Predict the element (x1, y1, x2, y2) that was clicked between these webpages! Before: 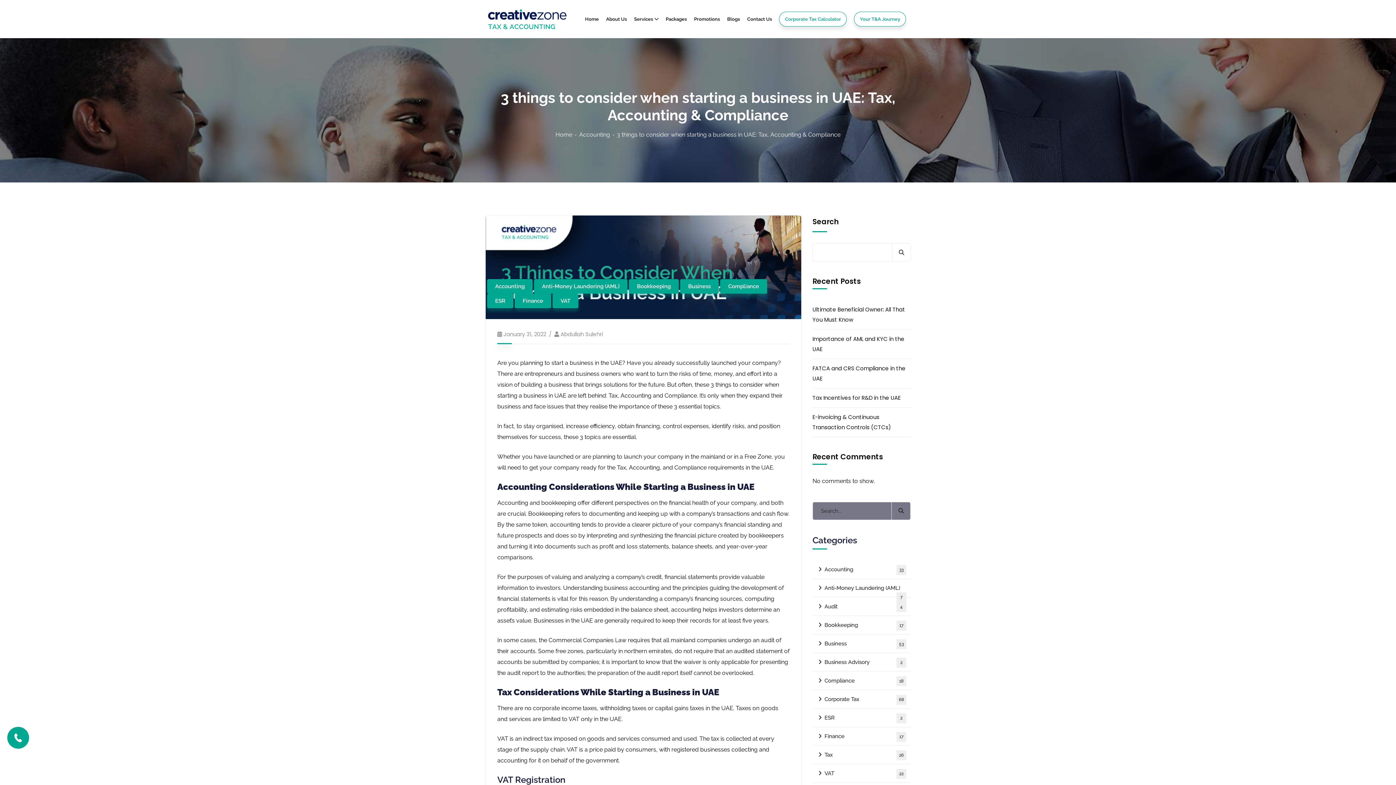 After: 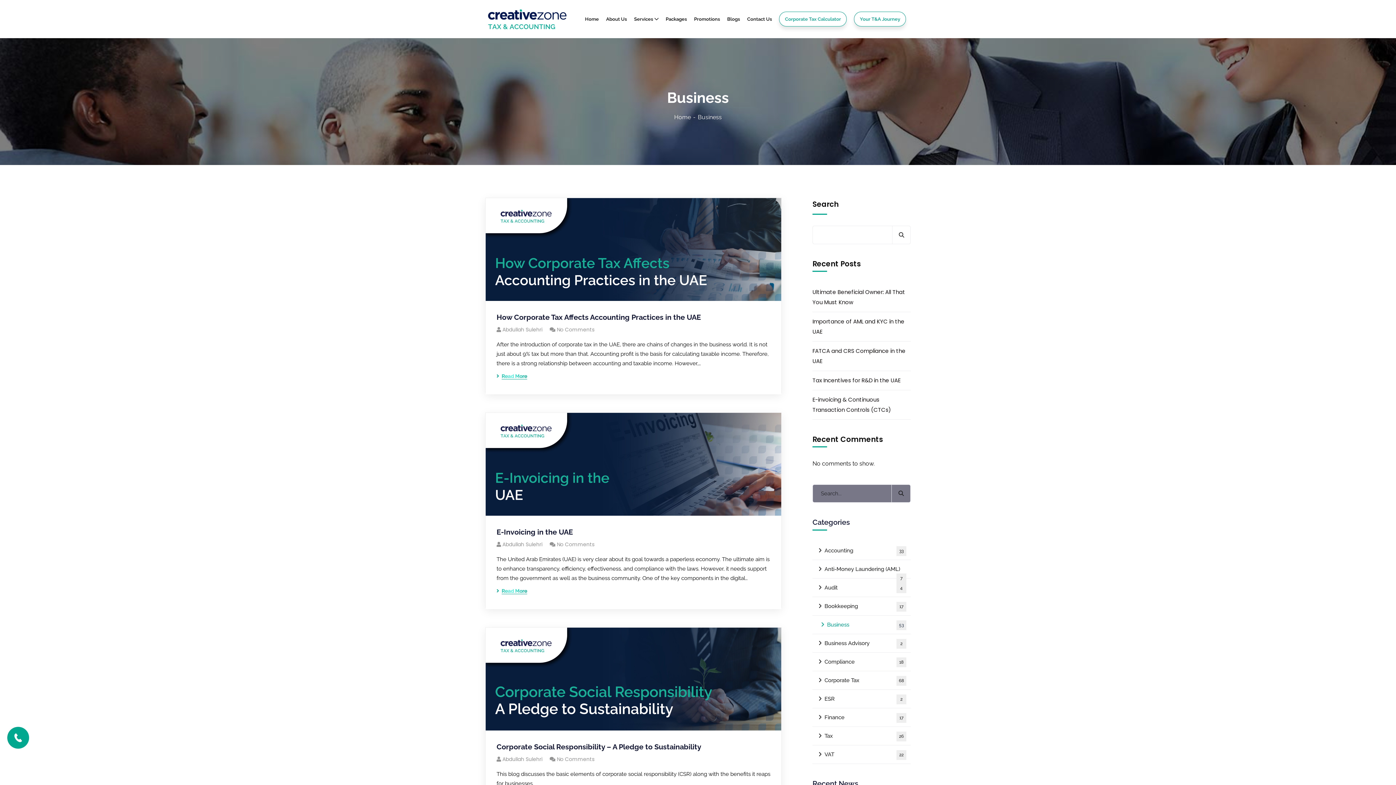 Action: label: Business bbox: (680, 279, 718, 293)